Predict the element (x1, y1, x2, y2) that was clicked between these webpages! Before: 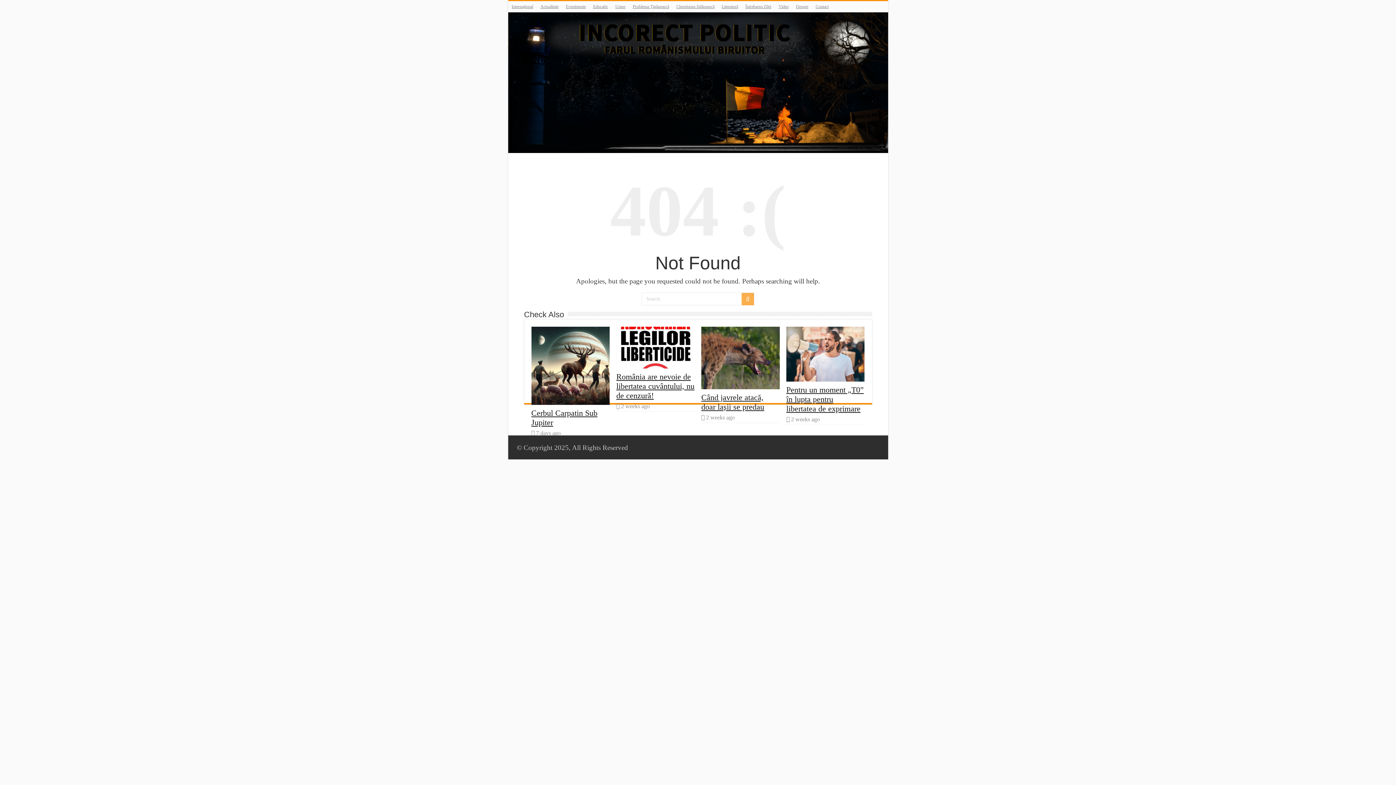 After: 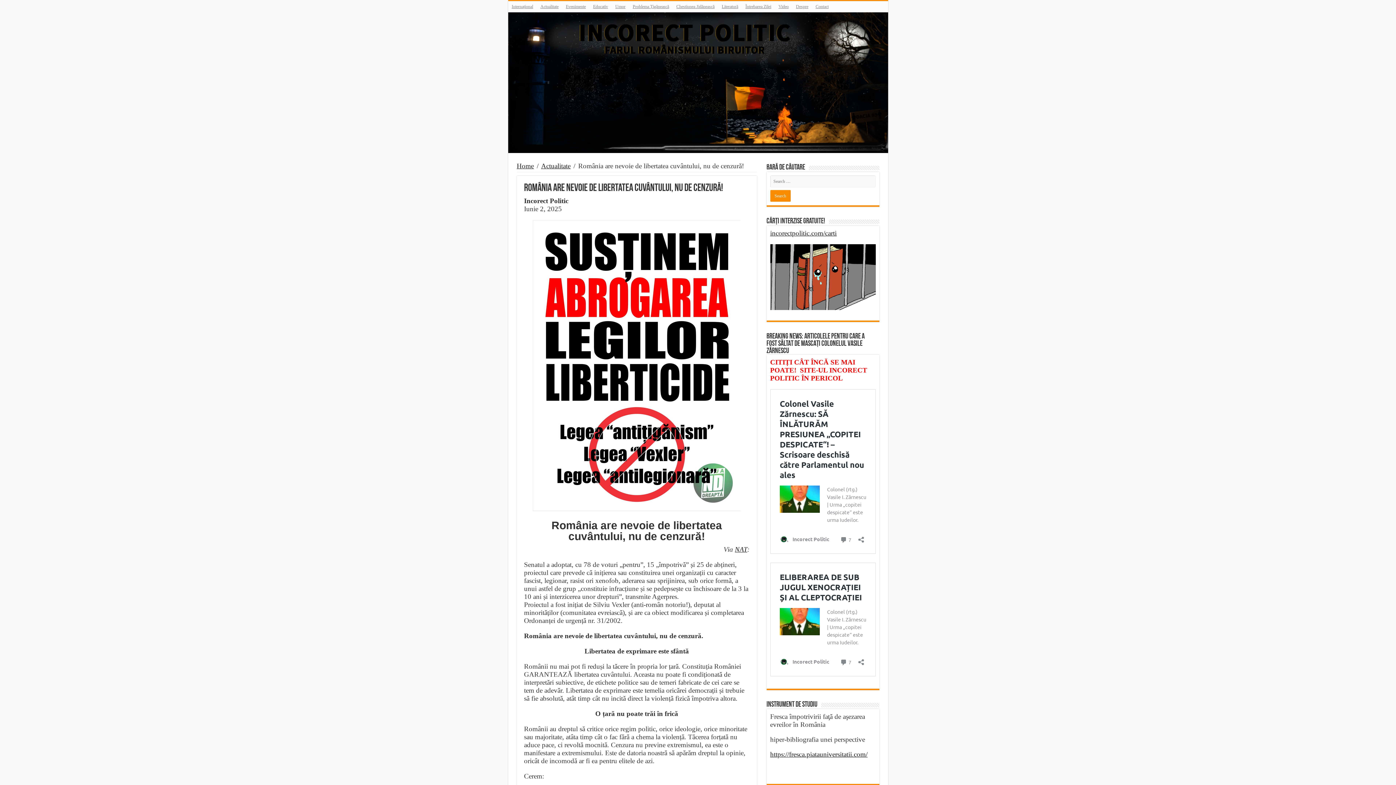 Action: label:   bbox: (616, 326, 694, 368)